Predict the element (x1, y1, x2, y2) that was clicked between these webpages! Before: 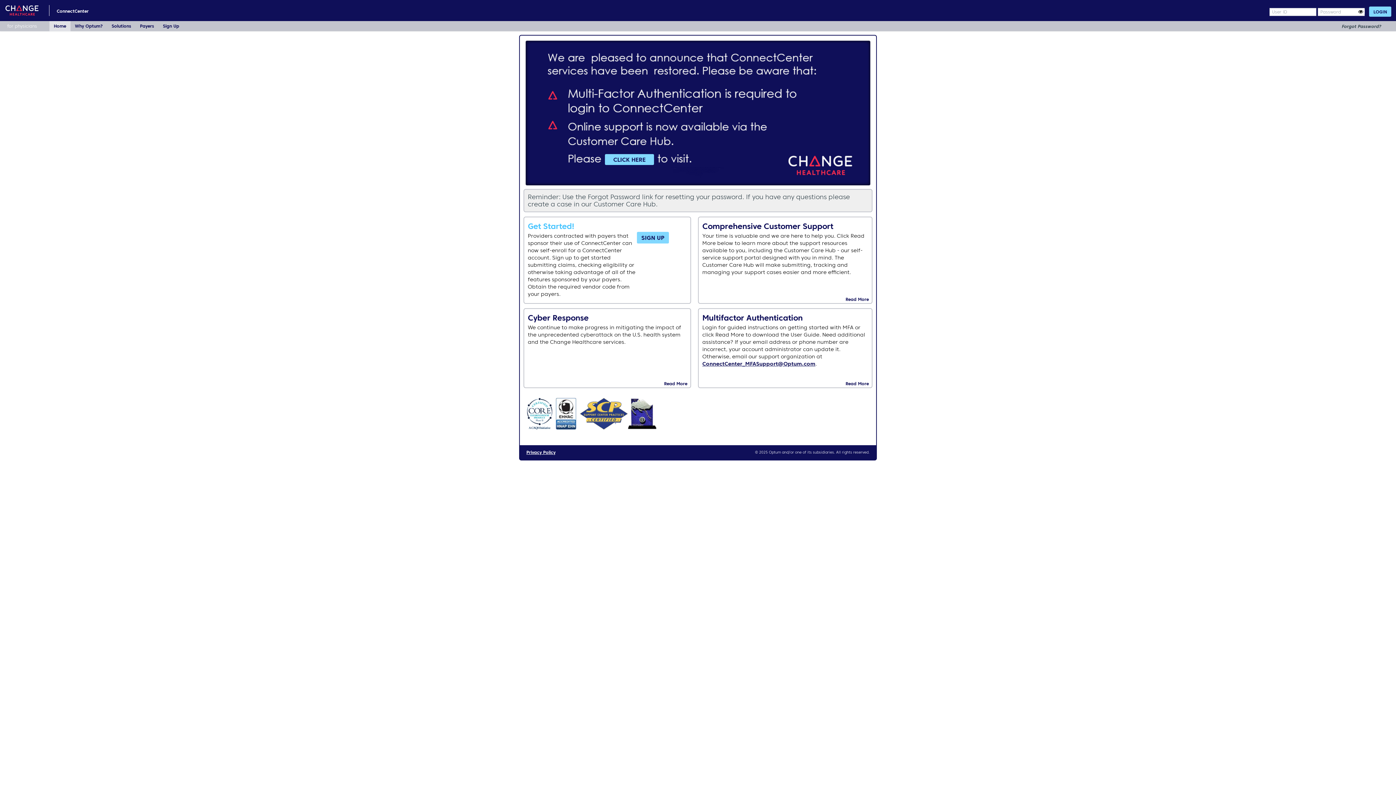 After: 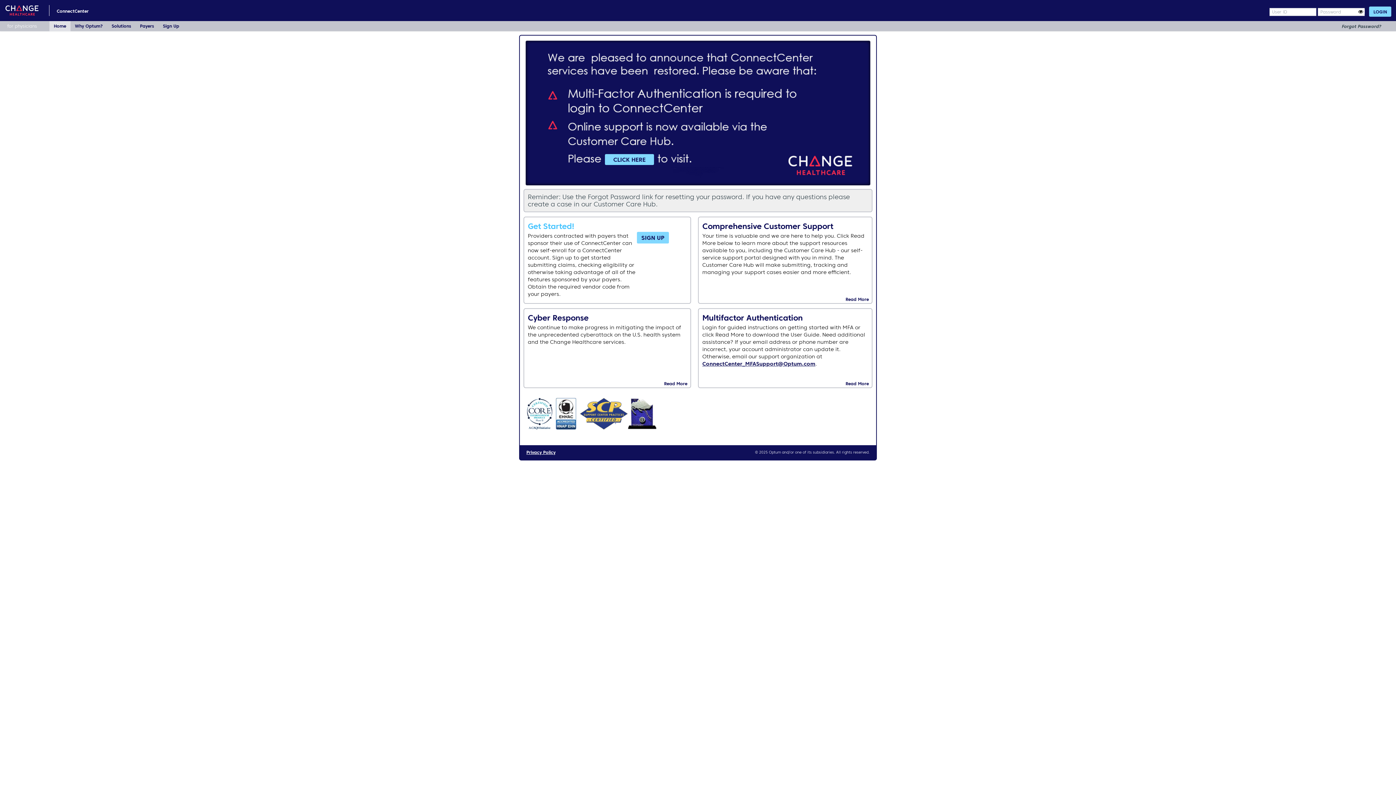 Action: bbox: (0, 6, 44, 13)